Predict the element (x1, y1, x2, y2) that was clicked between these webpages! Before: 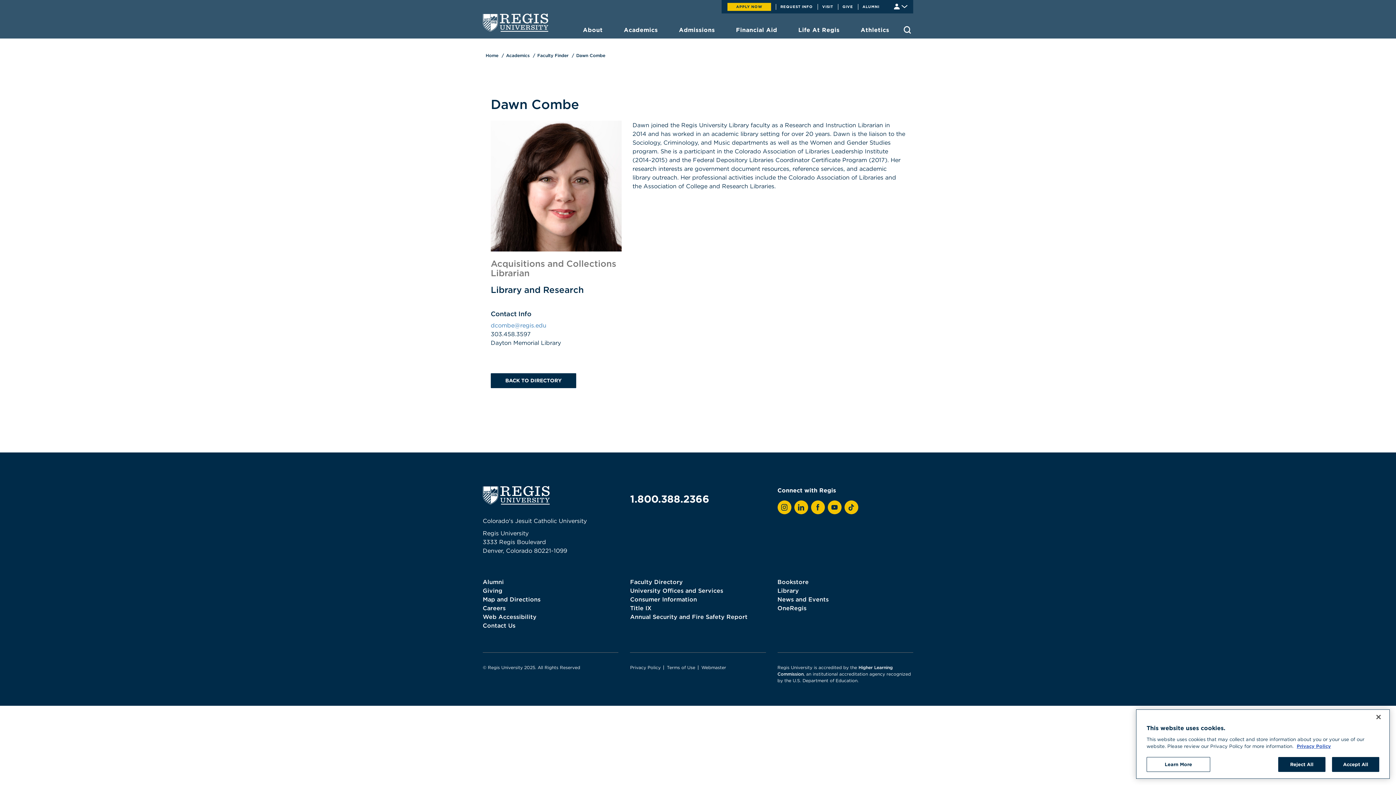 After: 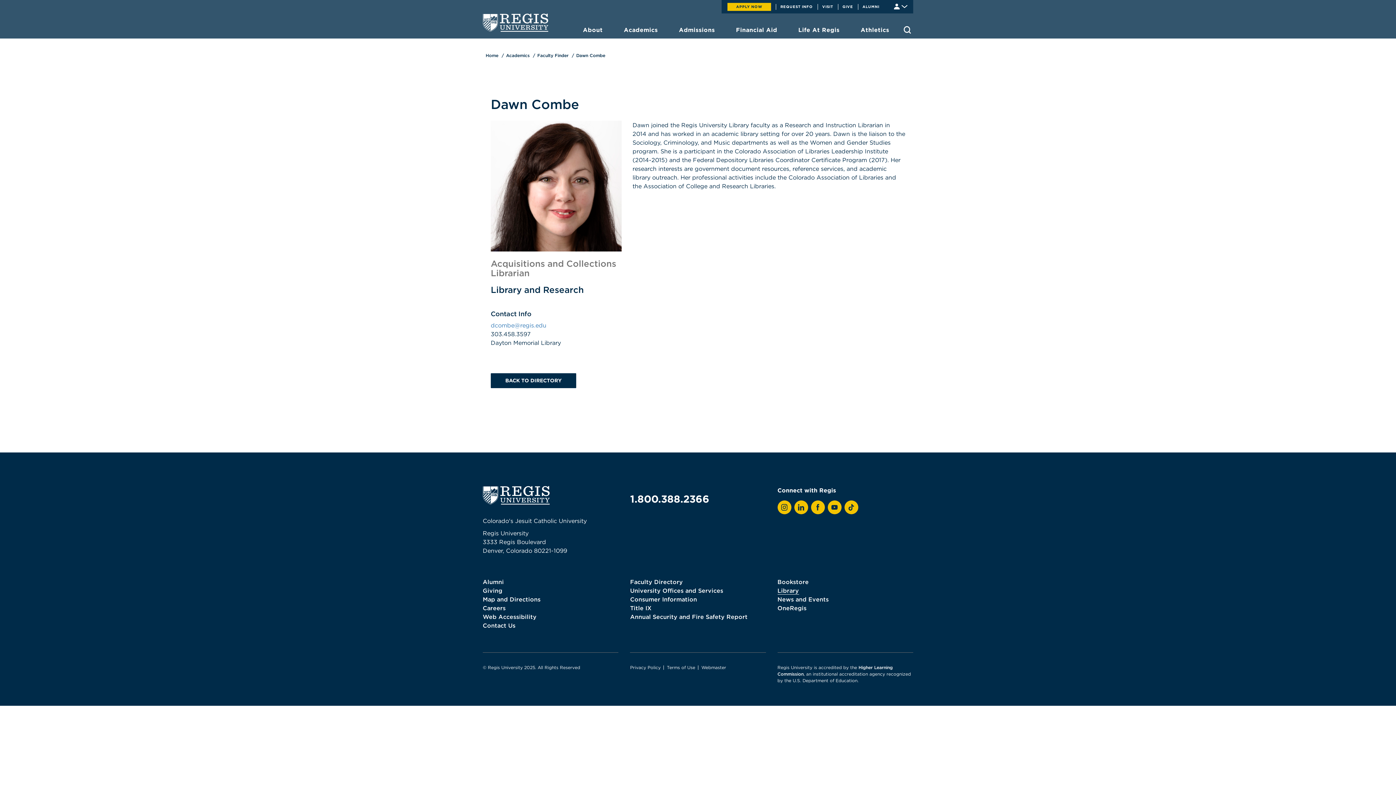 Action: bbox: (777, 587, 799, 594) label: Library